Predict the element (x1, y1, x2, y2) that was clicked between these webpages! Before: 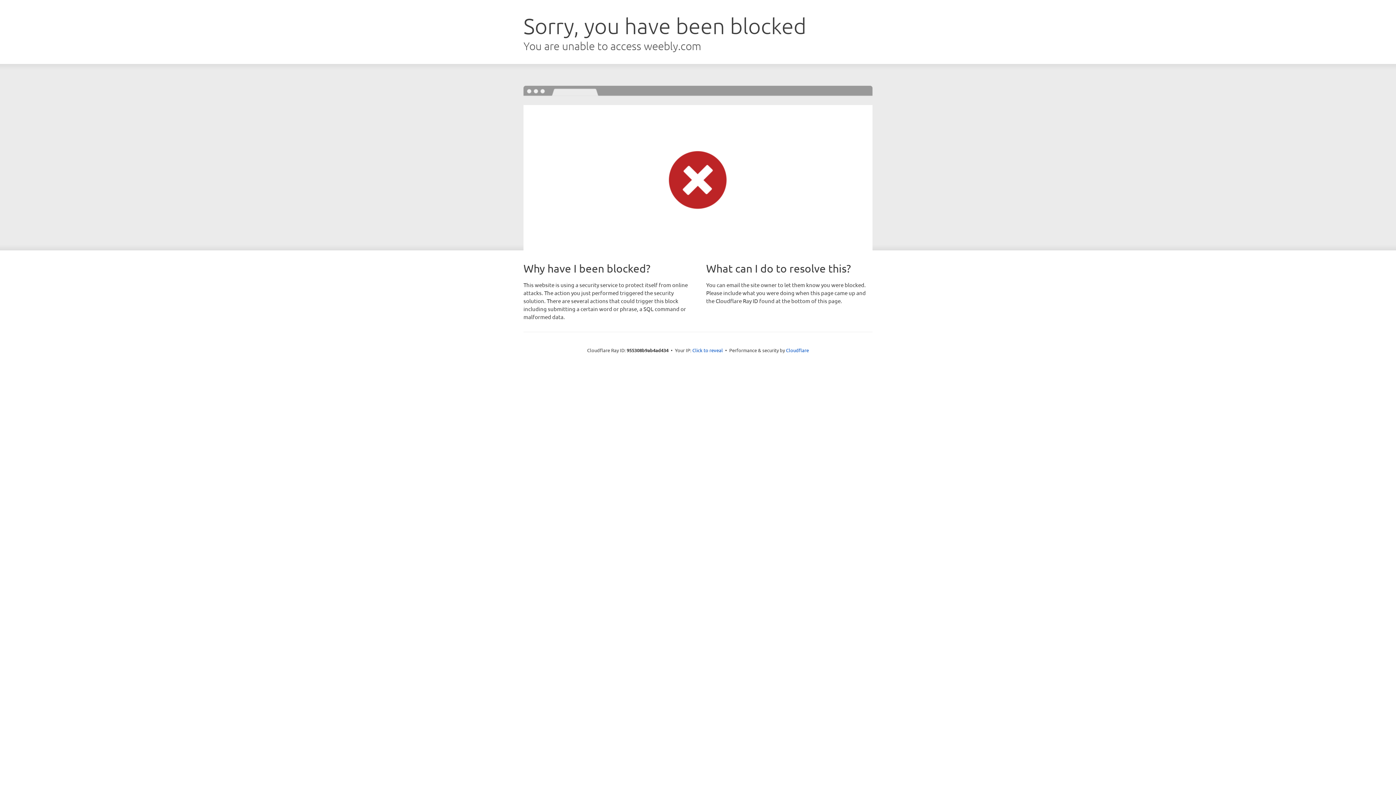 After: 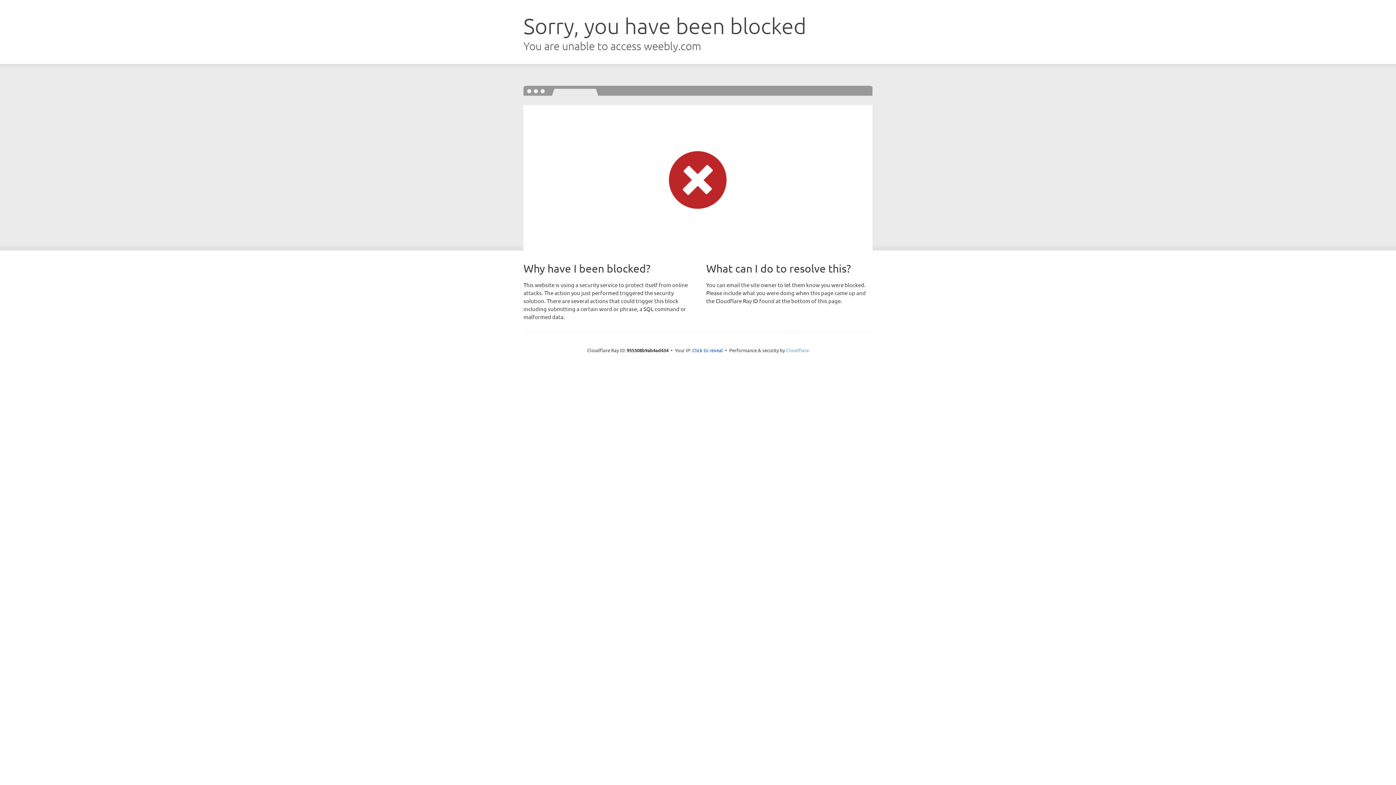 Action: label: Cloudflare bbox: (786, 347, 809, 353)